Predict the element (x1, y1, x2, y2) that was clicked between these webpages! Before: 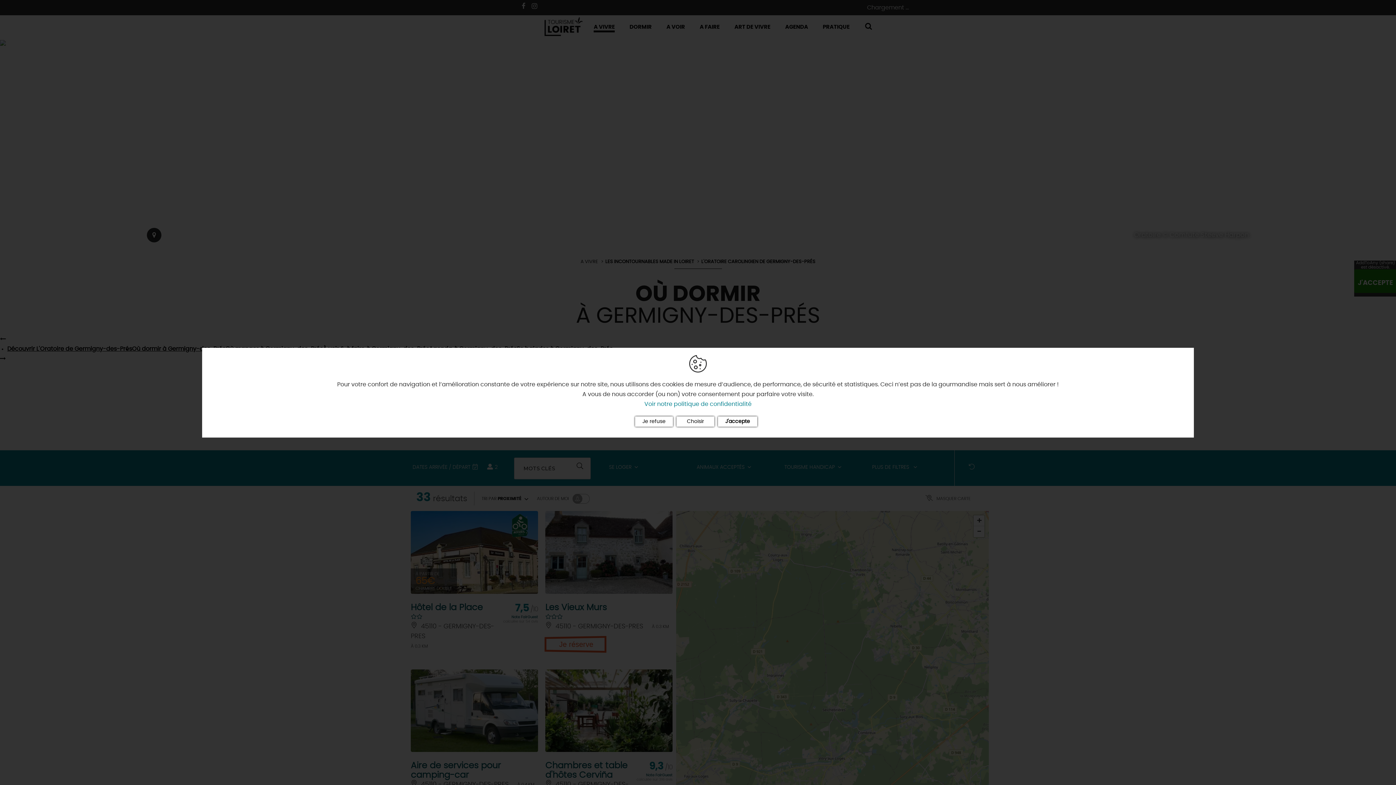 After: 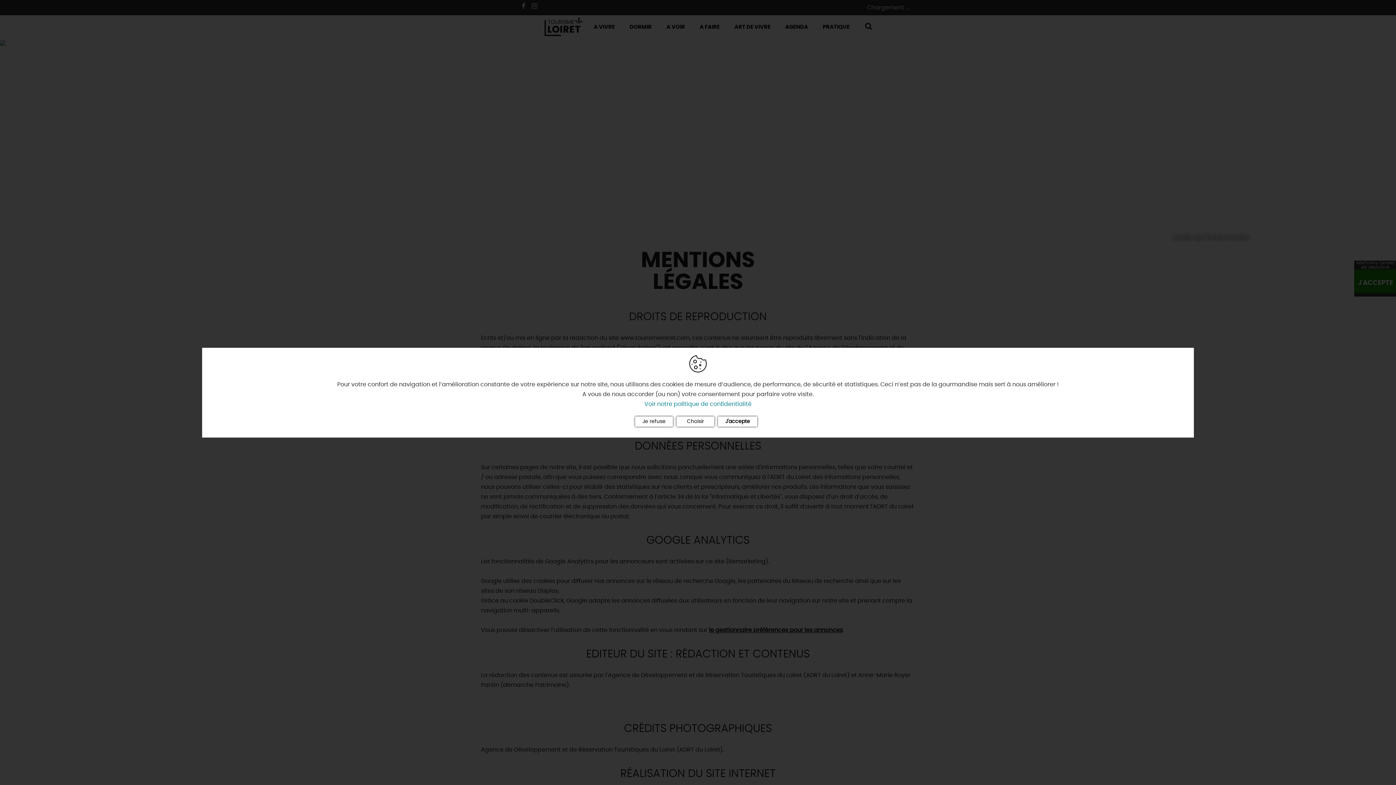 Action: label: Voir notre politique de confidentialité bbox: (644, 401, 751, 407)